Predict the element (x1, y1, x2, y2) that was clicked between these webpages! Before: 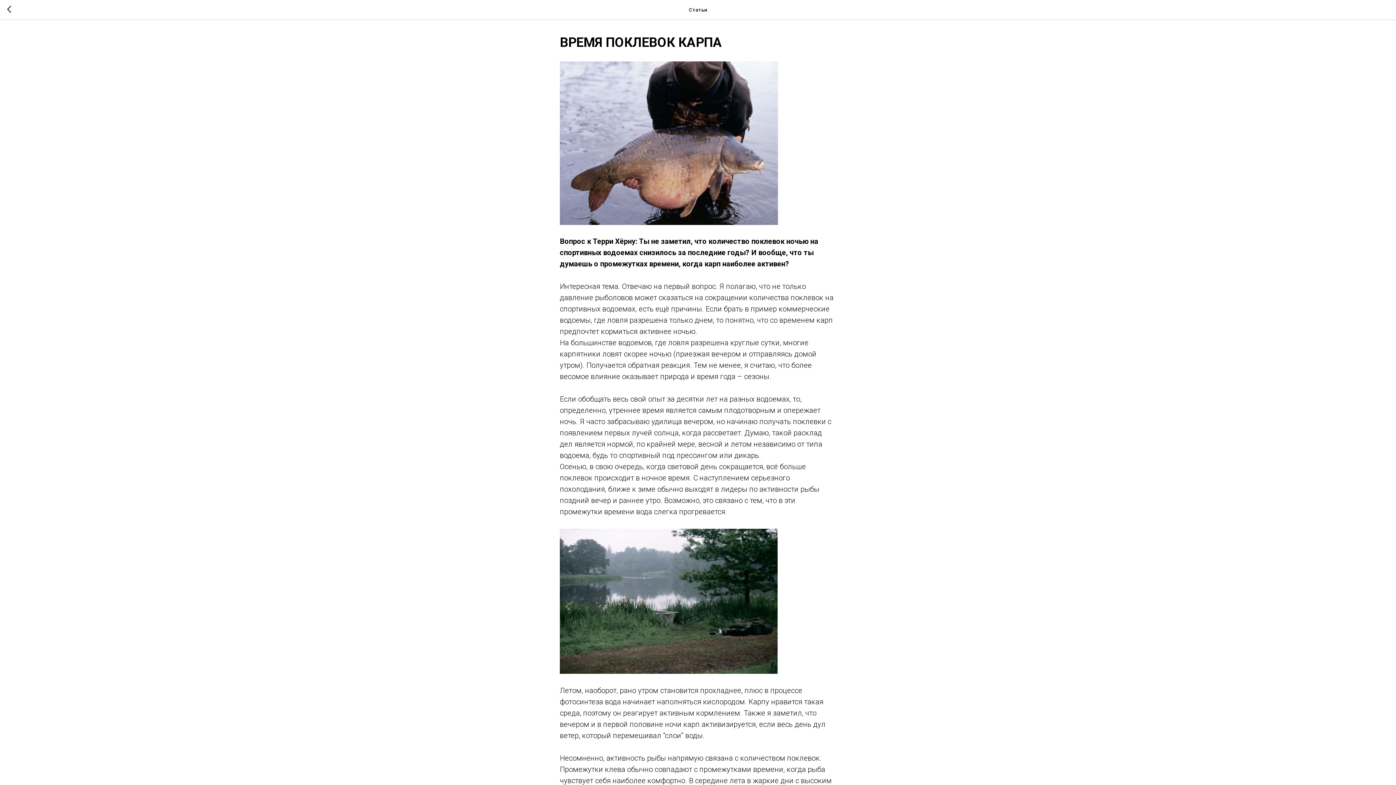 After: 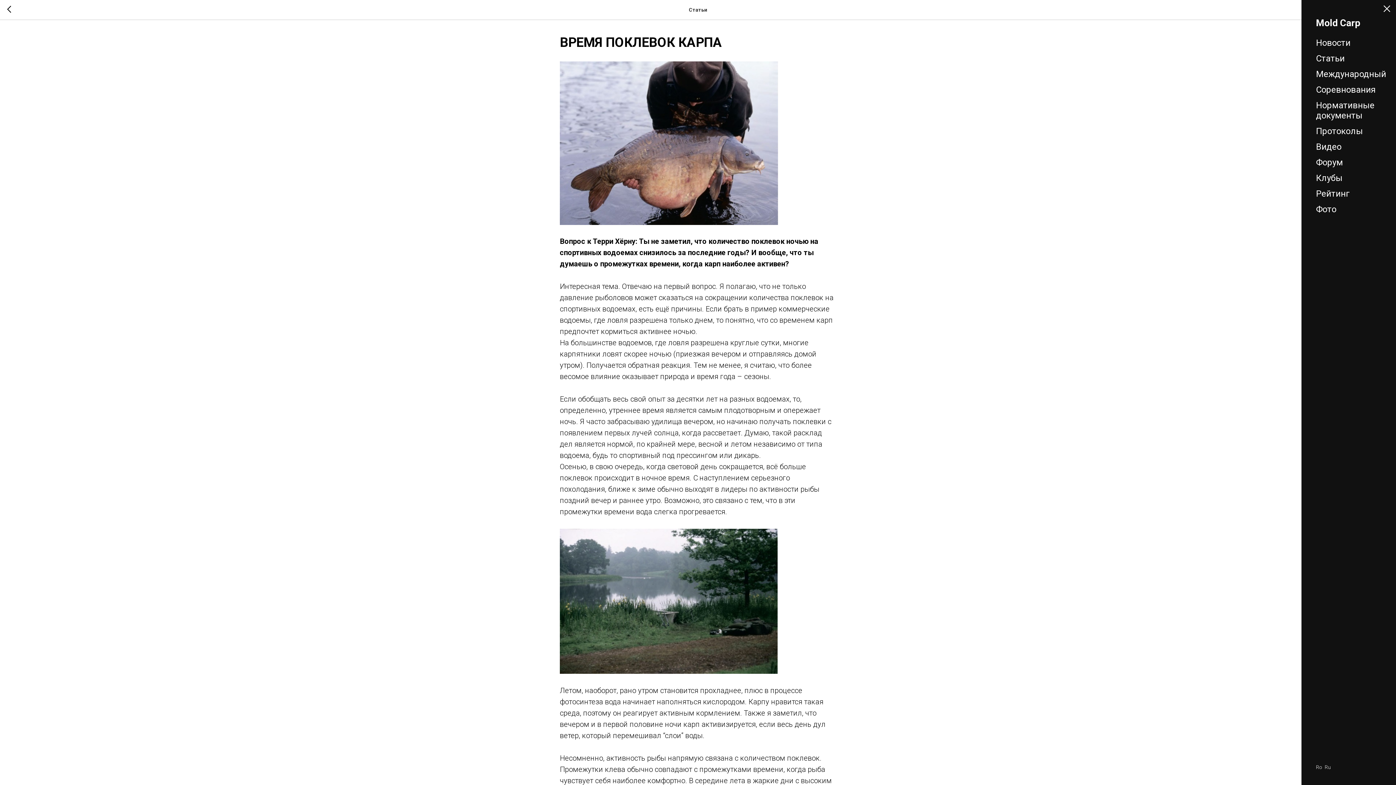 Action: label: Navigation menu bbox: (1378, 11, 1386, 16)